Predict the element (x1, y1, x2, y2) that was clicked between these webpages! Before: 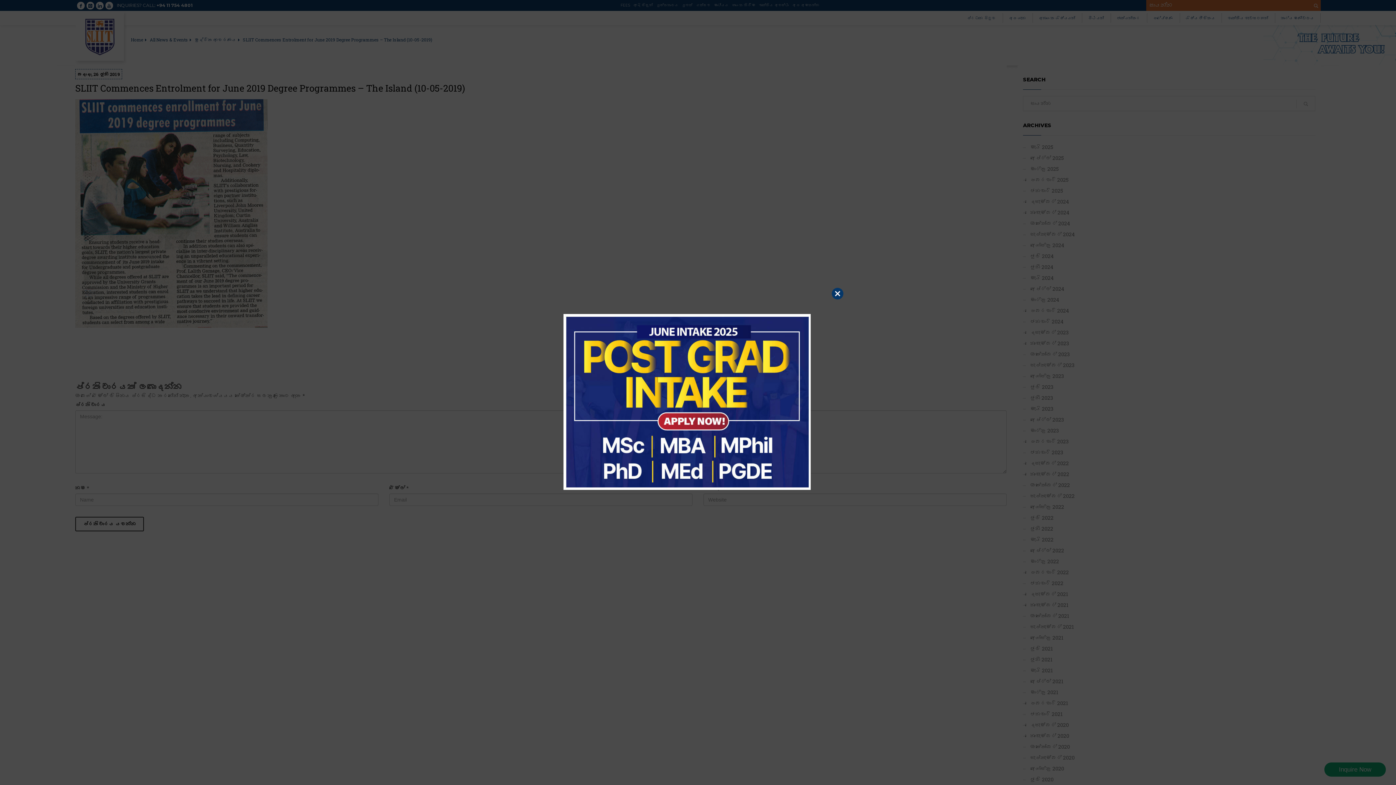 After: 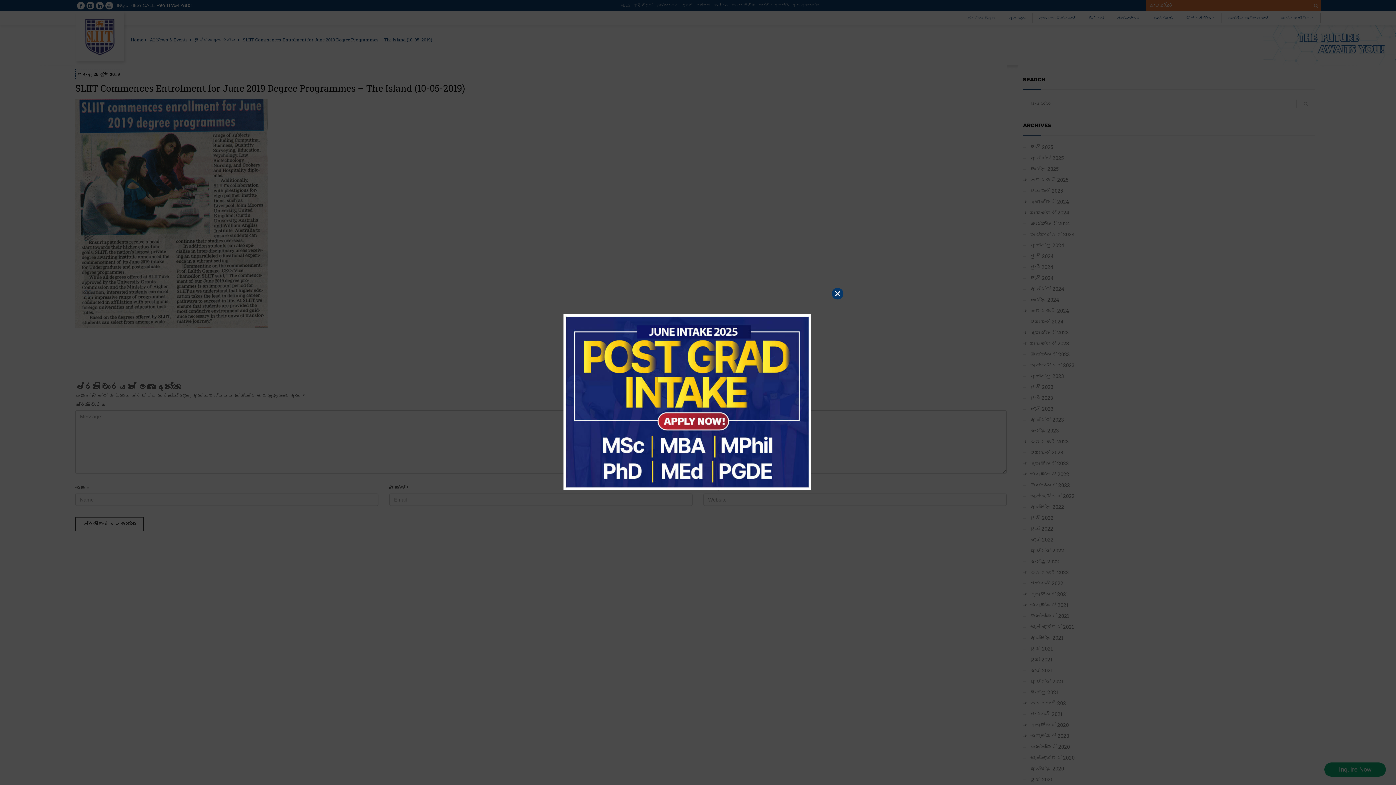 Action: bbox: (565, 398, 809, 404)